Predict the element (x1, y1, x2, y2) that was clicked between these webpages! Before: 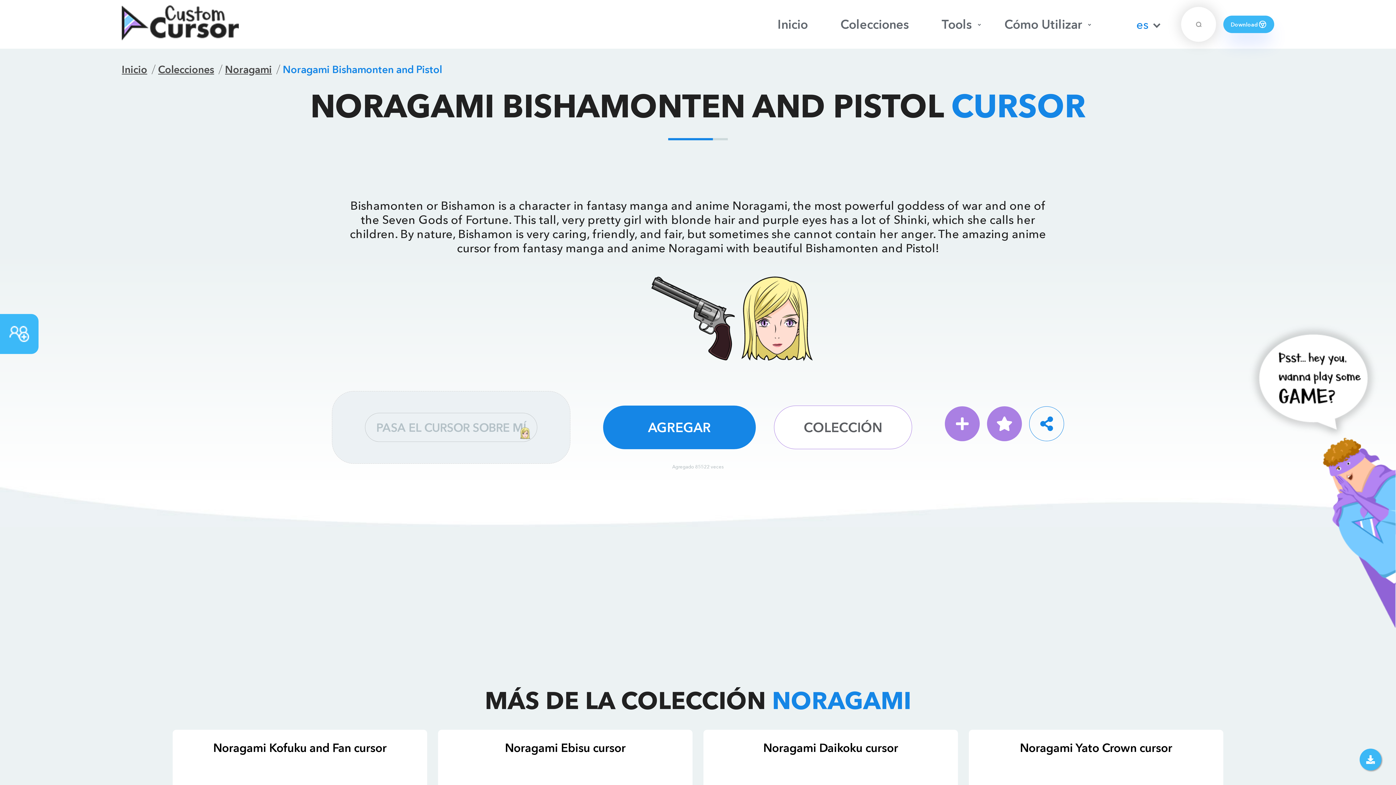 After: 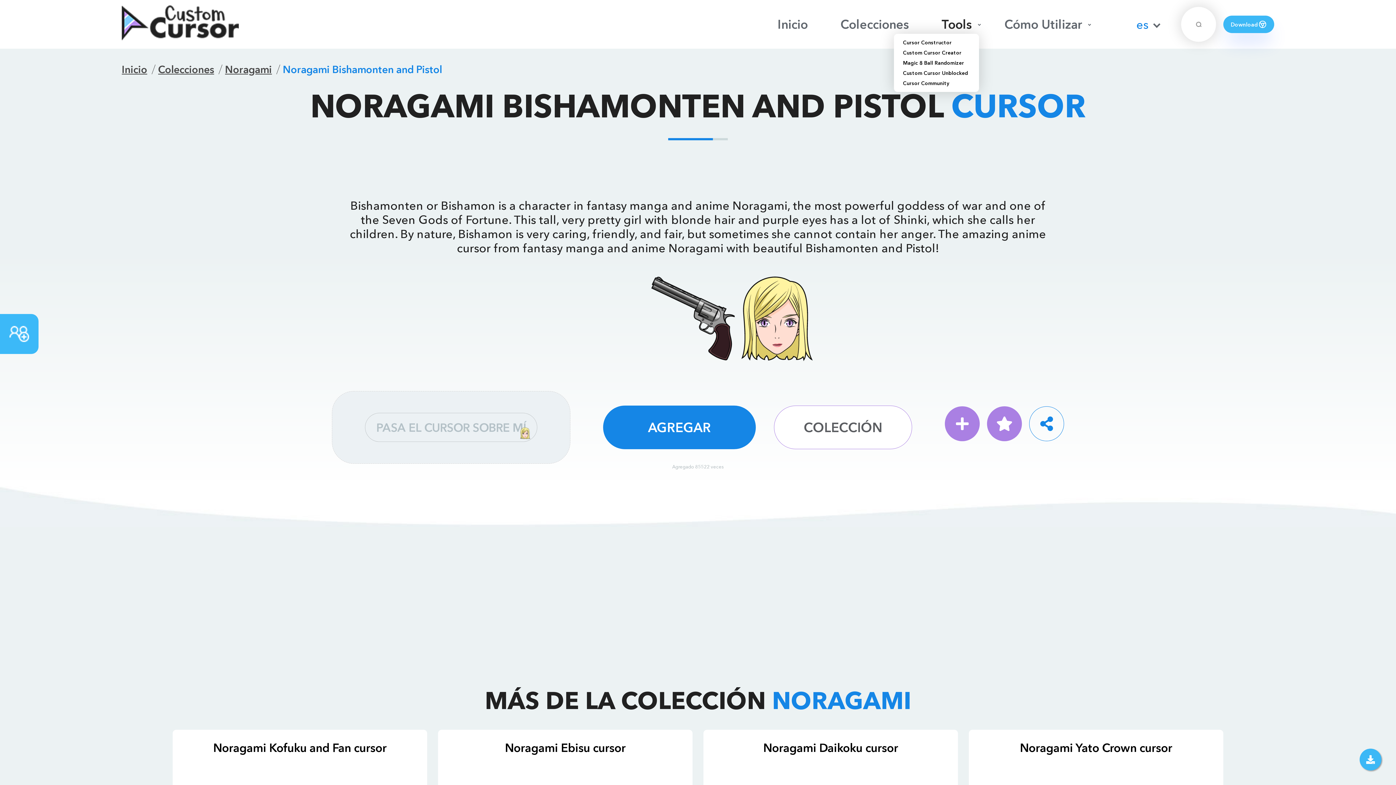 Action: label: Tools bbox: (934, 16, 979, 32)